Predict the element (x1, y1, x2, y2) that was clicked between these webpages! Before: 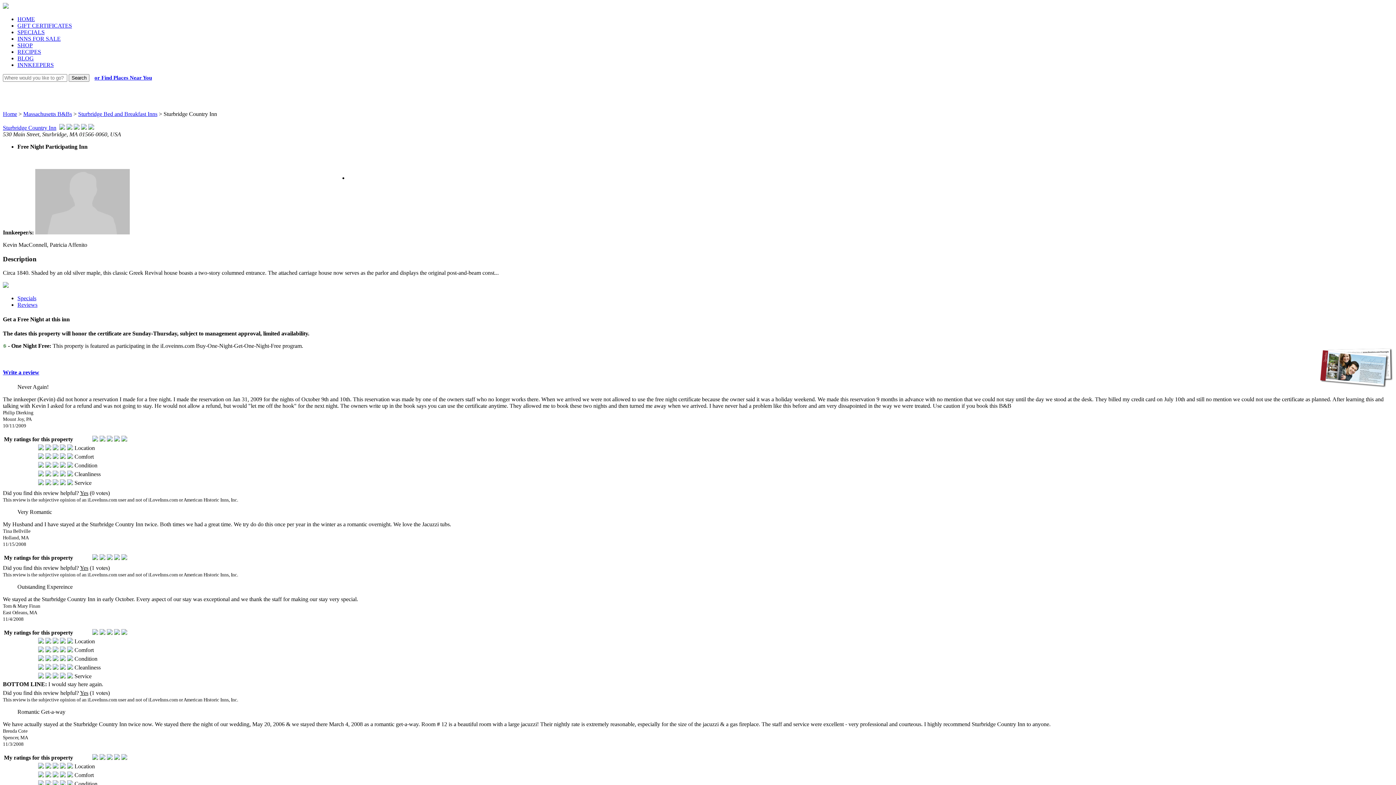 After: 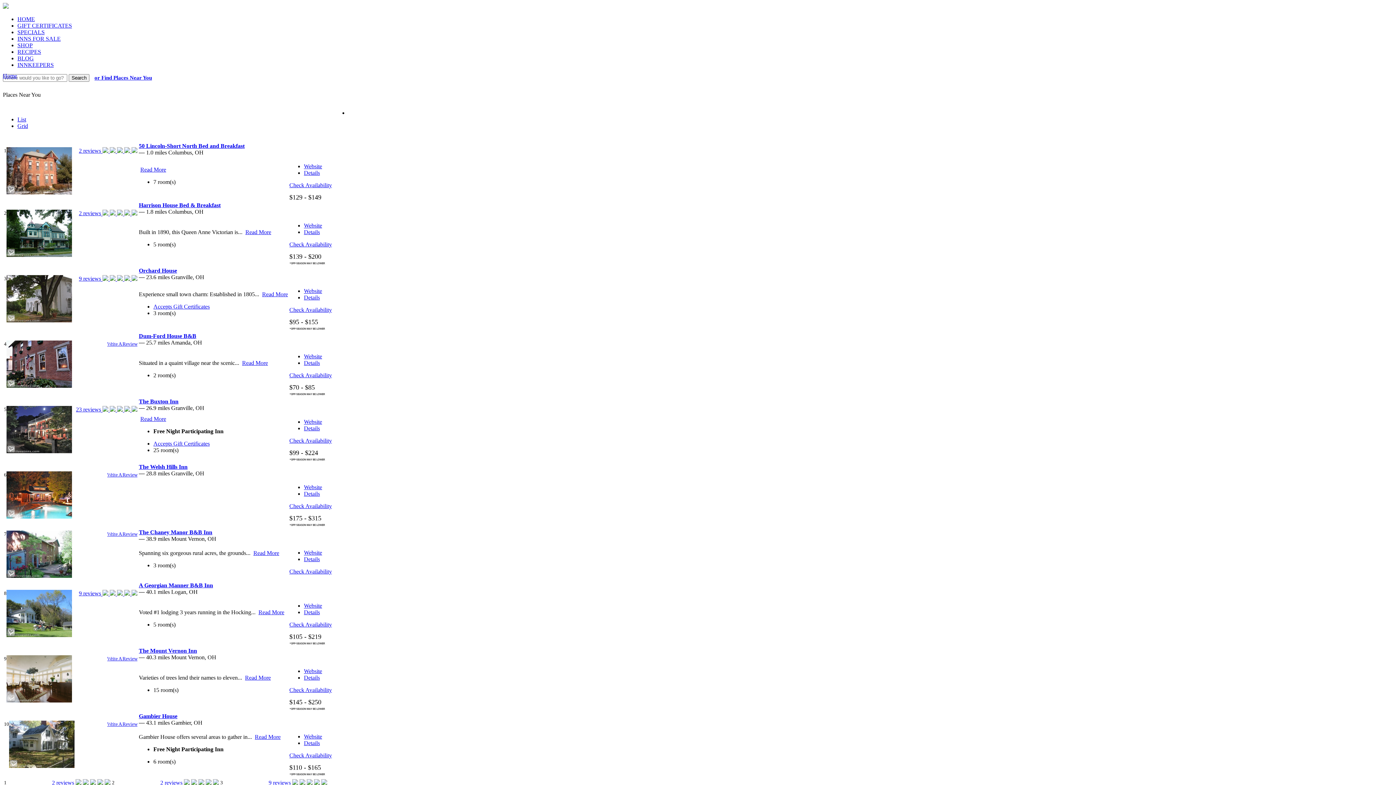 Action: bbox: (90, 71, 155, 84) label: or Find Places Near You